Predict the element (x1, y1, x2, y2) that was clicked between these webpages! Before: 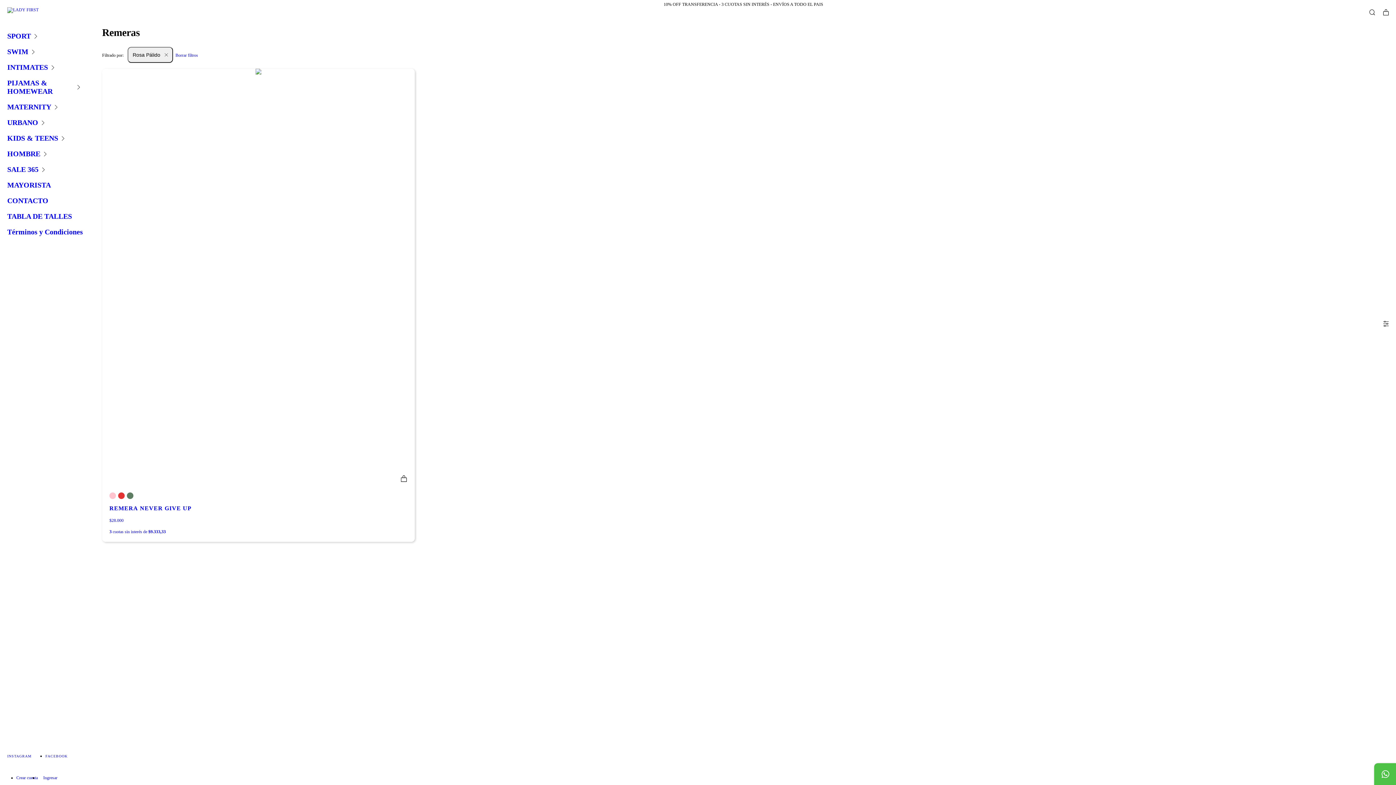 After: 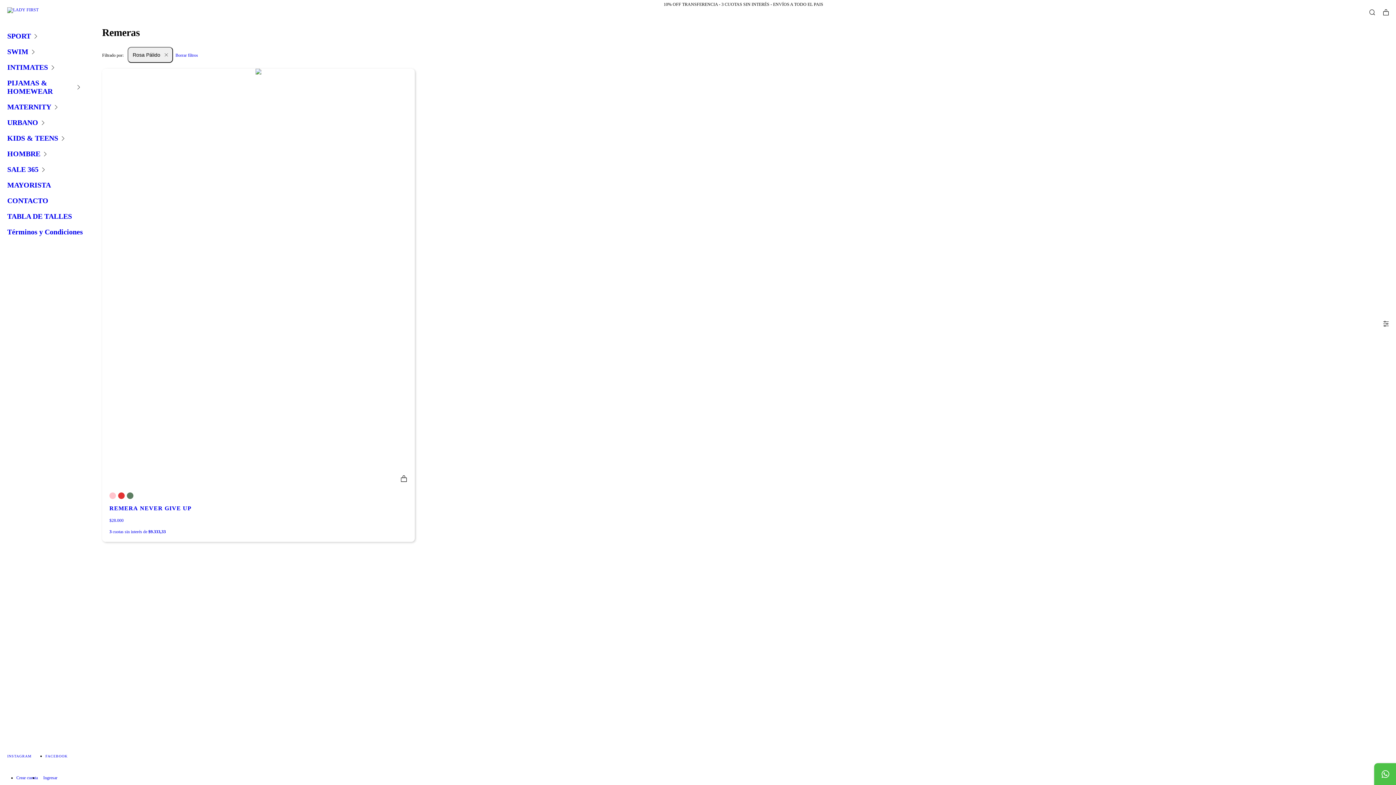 Action: label: Borrar filtros bbox: (174, 52, 198, 58)